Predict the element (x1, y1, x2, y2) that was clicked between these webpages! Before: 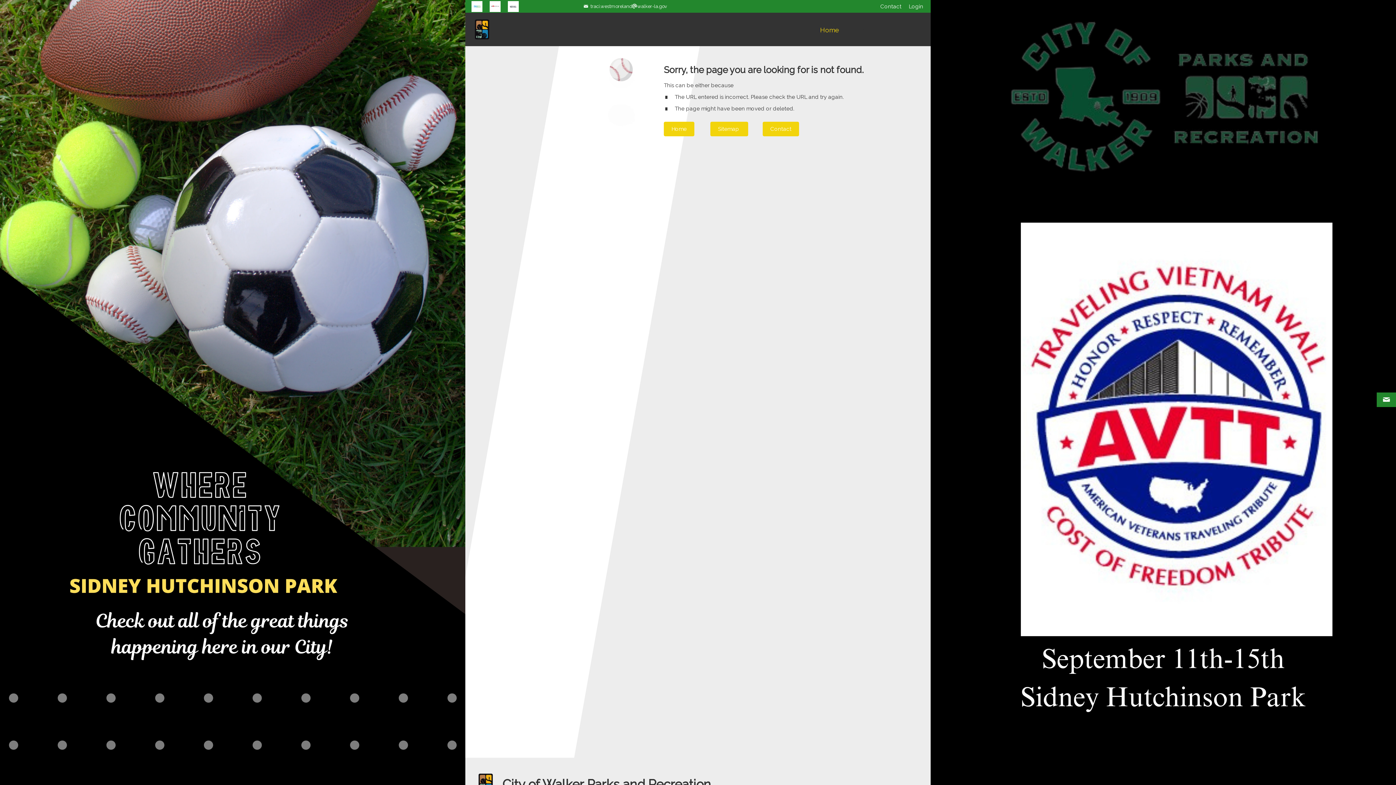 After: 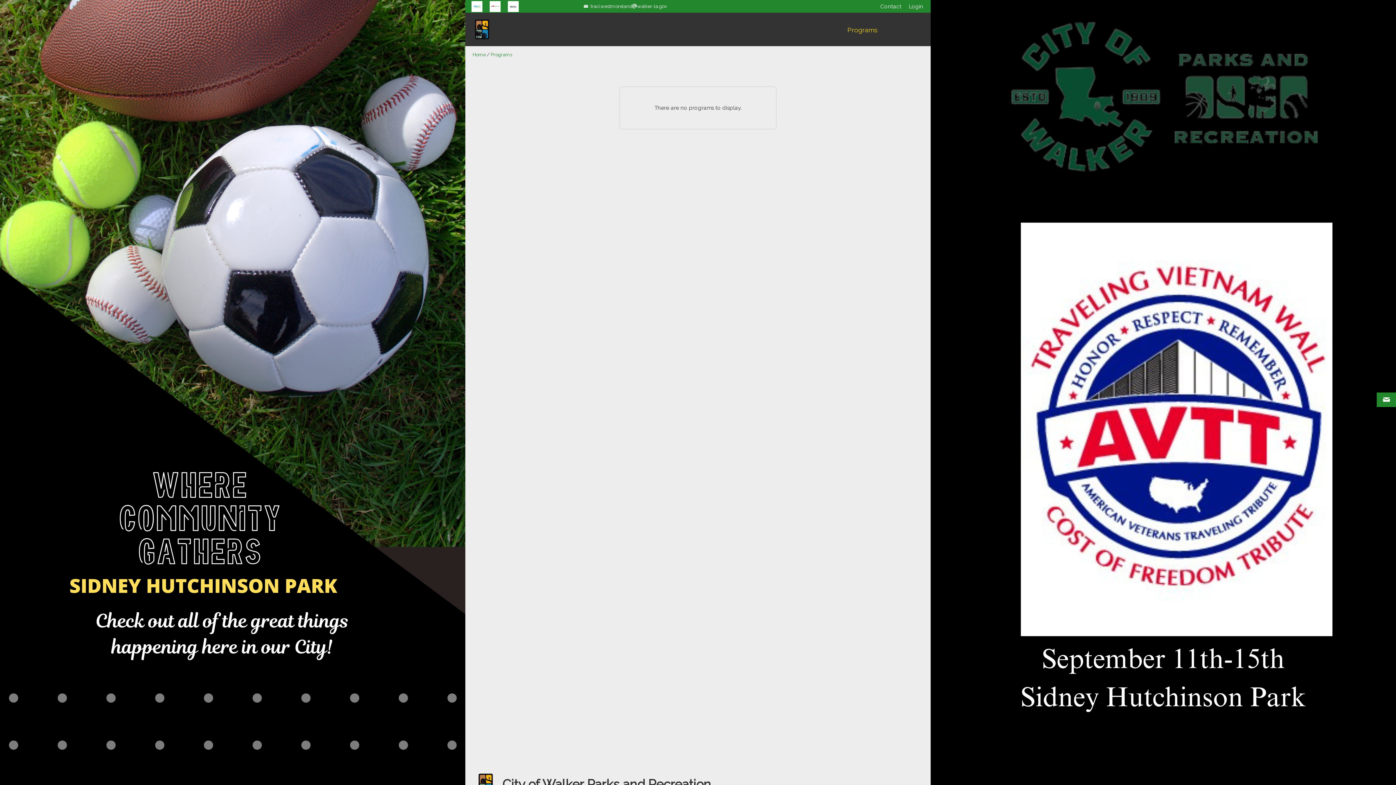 Action: label: Programs bbox: (849, 28, 886, 34)